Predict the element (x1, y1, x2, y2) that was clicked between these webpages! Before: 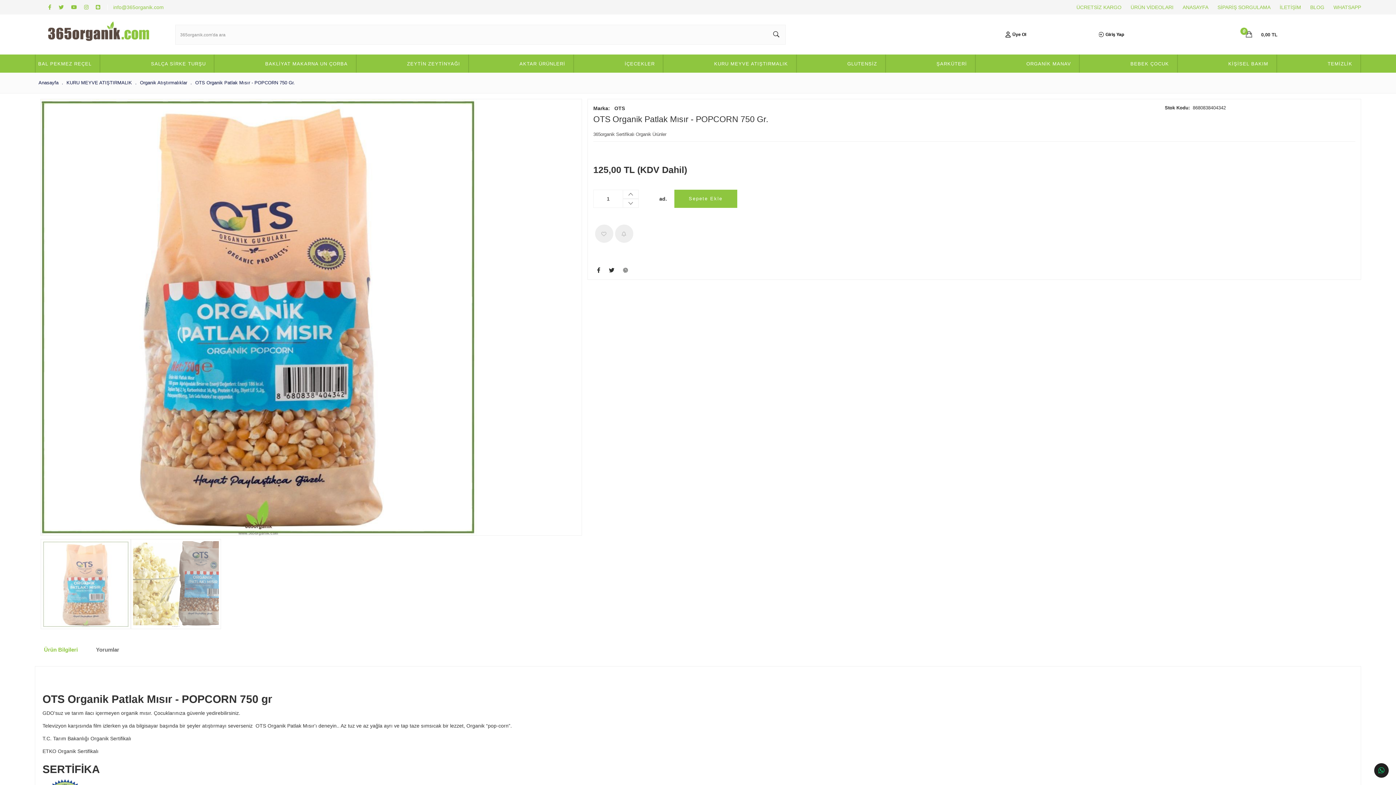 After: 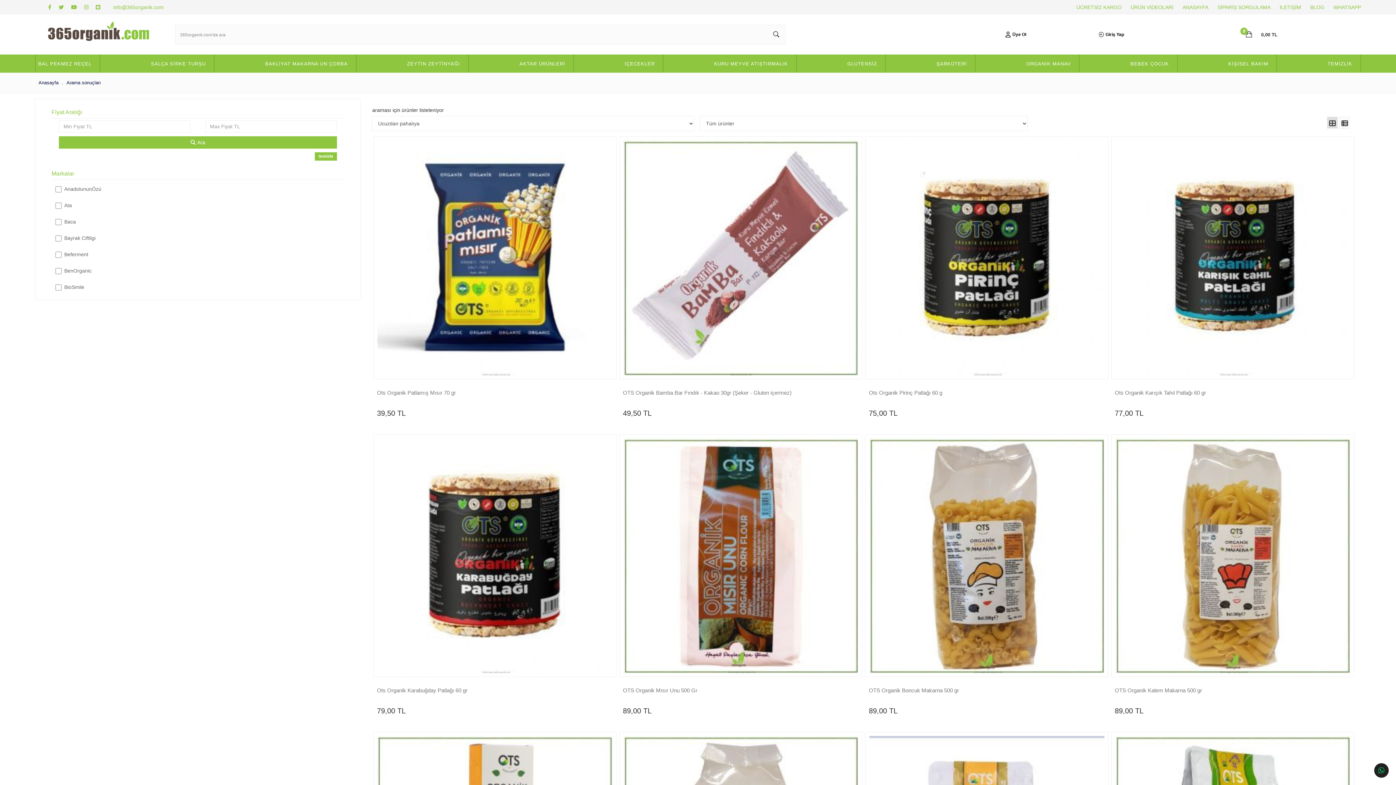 Action: label: Marka:   OTS bbox: (593, 105, 625, 111)